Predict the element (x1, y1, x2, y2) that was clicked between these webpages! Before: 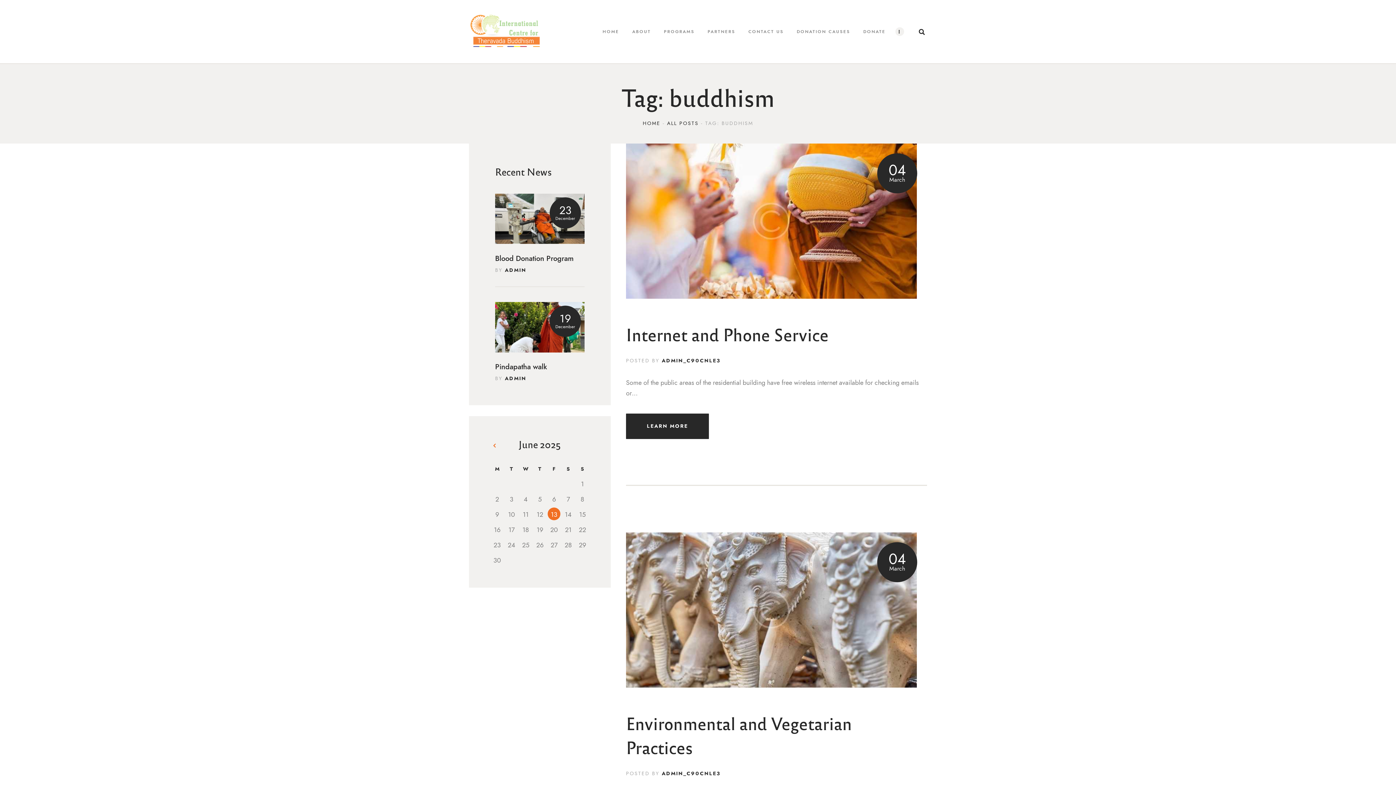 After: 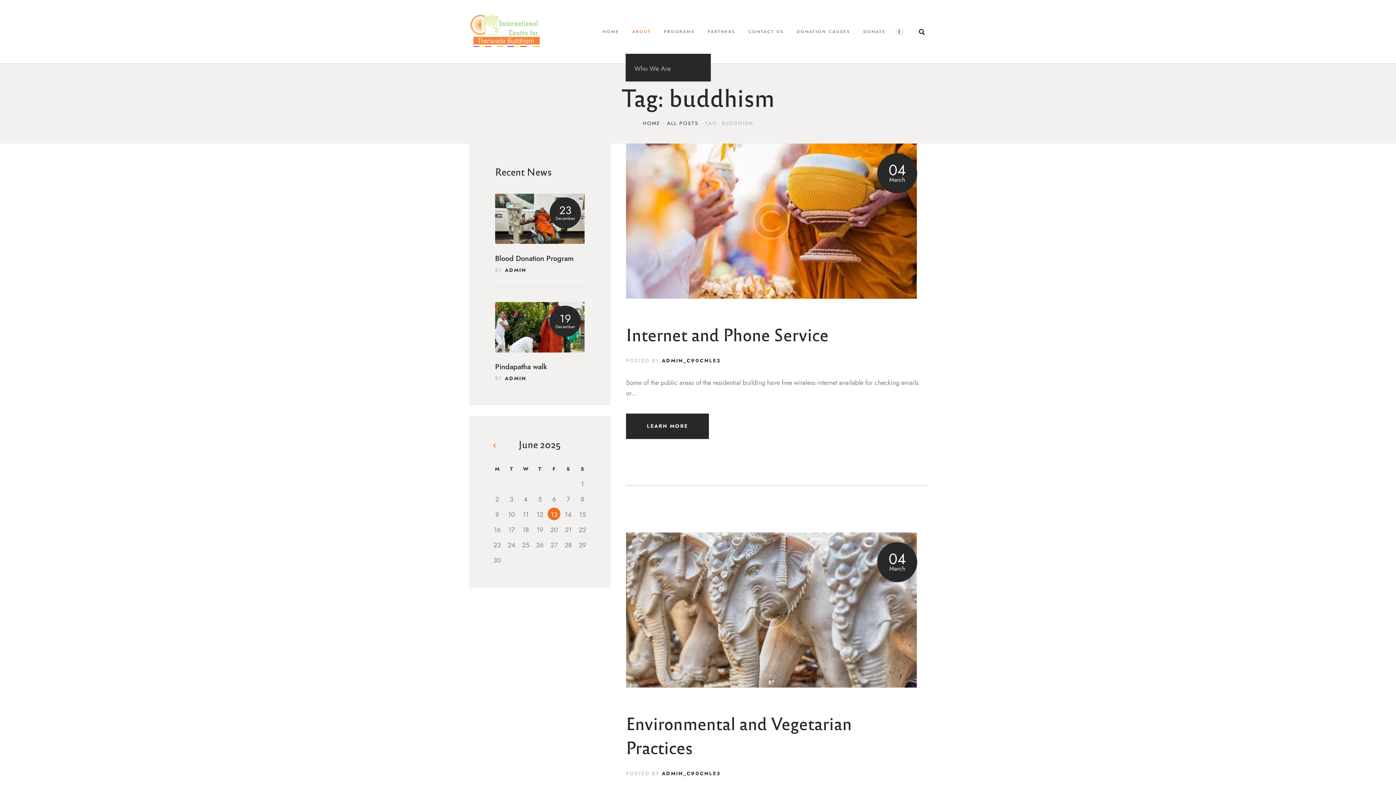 Action: label: ABOUT bbox: (625, 22, 657, 40)